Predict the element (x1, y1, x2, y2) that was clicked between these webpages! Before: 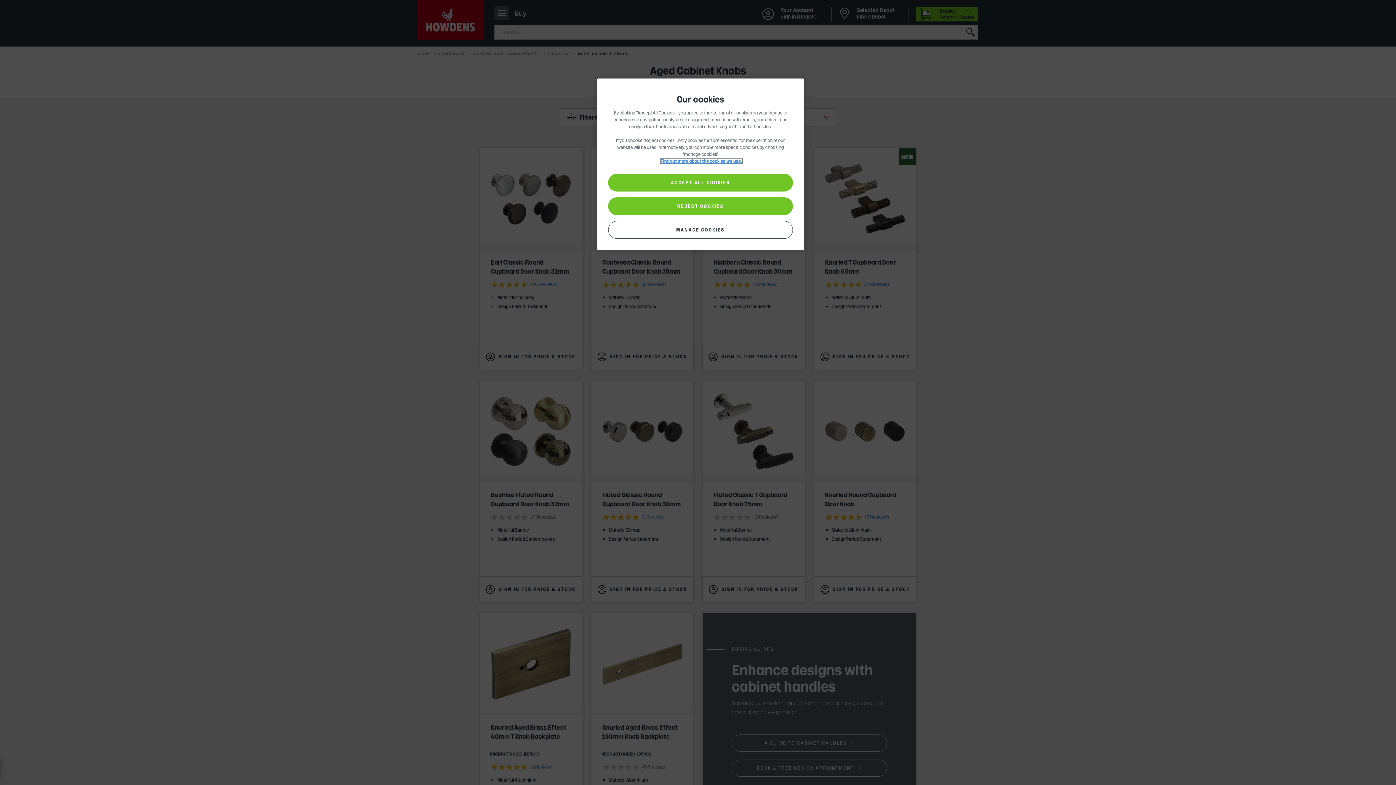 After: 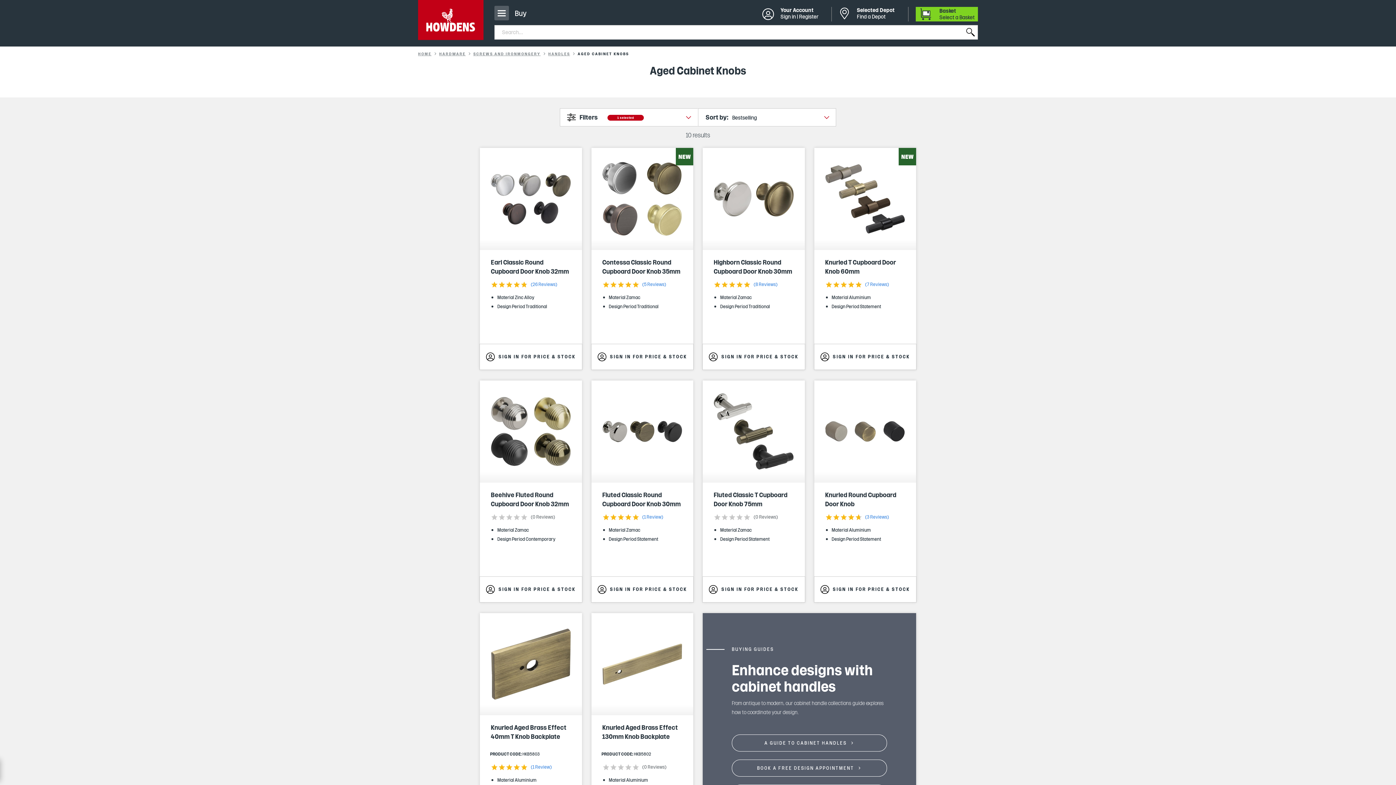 Action: bbox: (608, 173, 793, 191) label: ACCEPT ALL COOKIES